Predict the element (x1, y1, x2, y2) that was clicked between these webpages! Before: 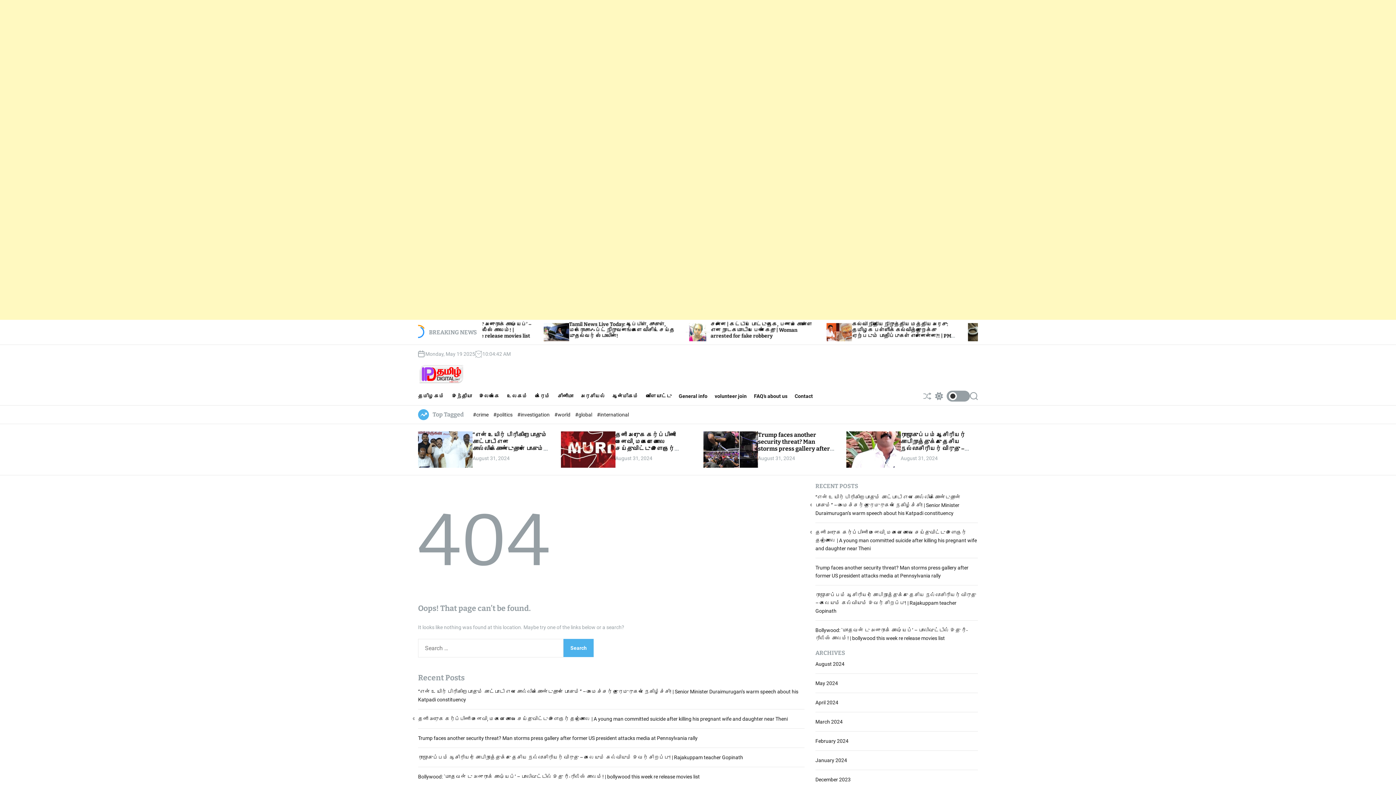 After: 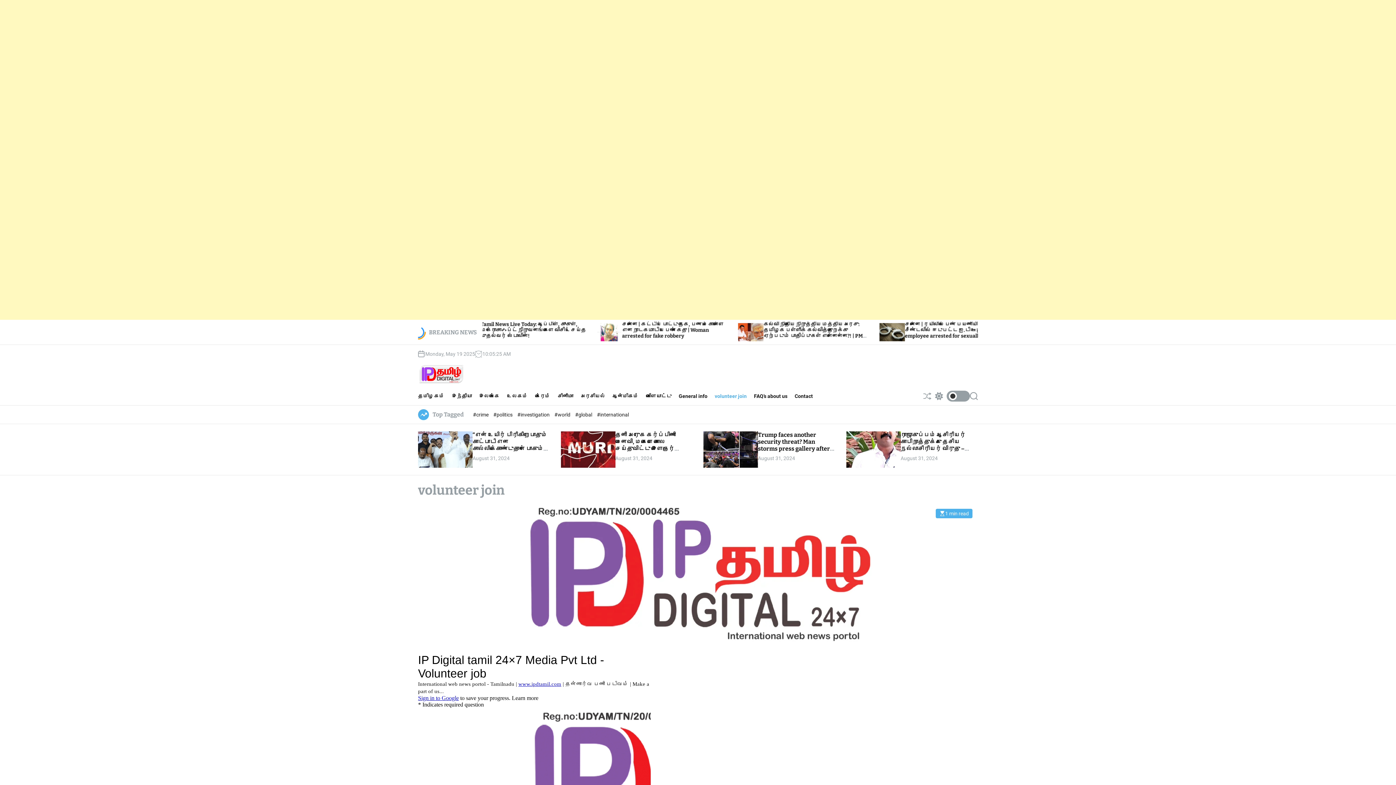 Action: label: volunteer join bbox: (714, 387, 754, 405)